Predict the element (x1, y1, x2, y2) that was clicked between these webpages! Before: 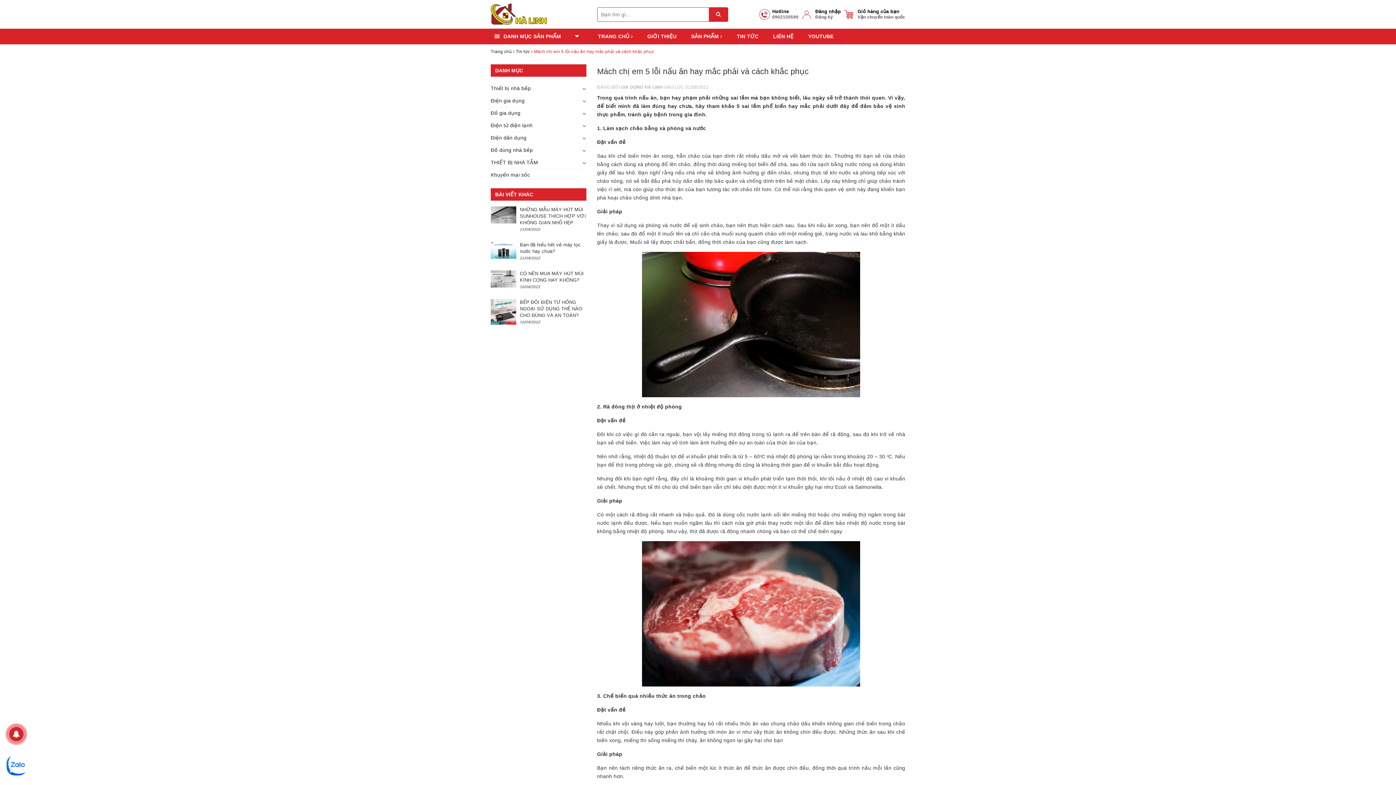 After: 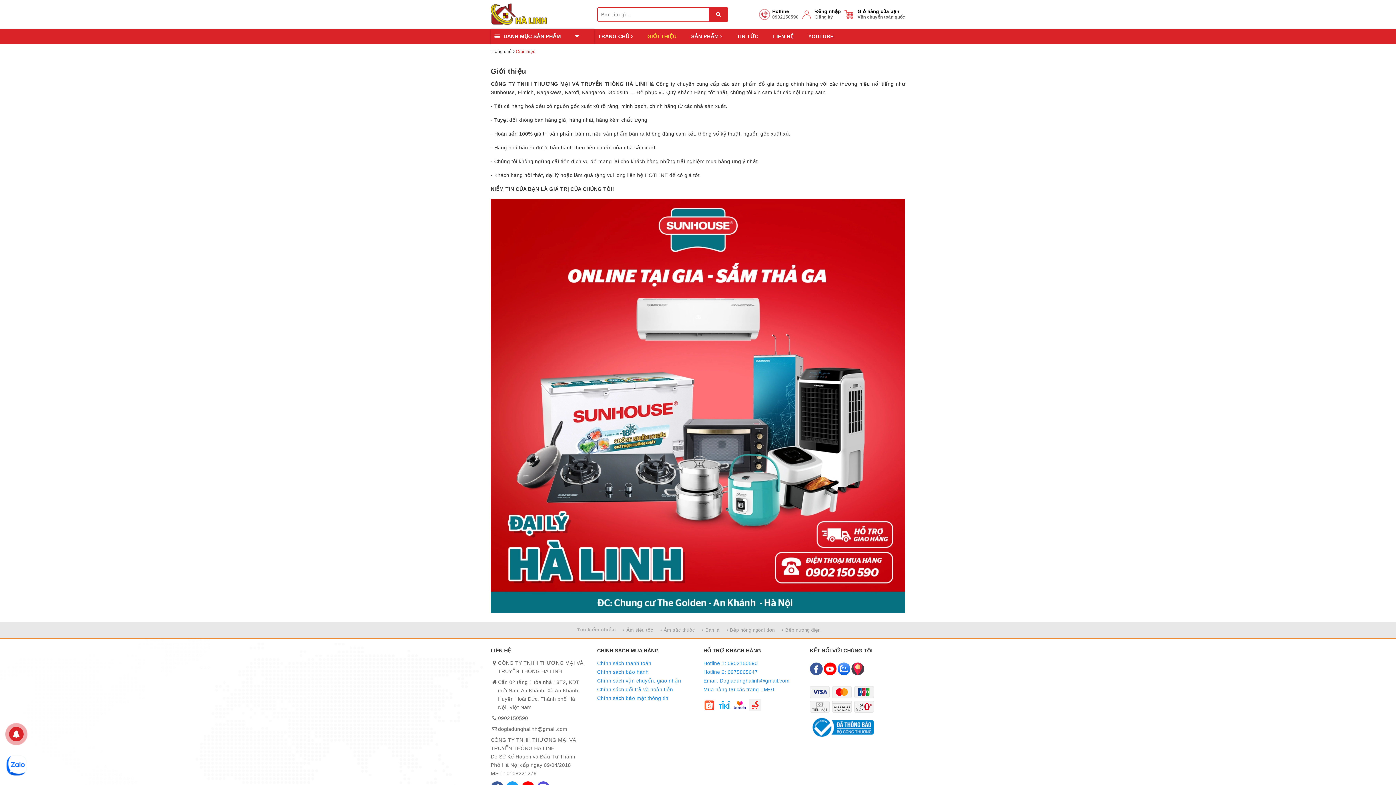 Action: bbox: (643, 28, 680, 44) label: GIỚI THIỆU